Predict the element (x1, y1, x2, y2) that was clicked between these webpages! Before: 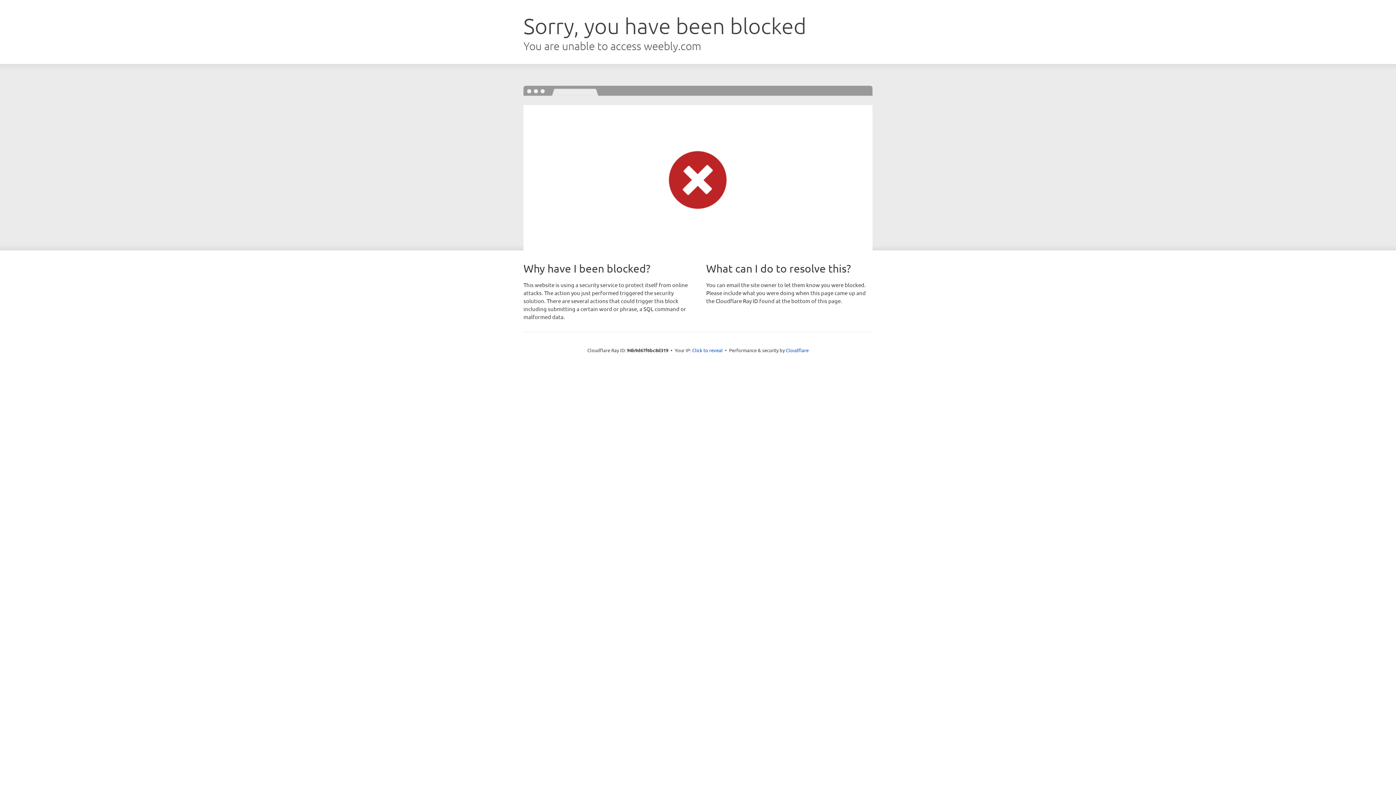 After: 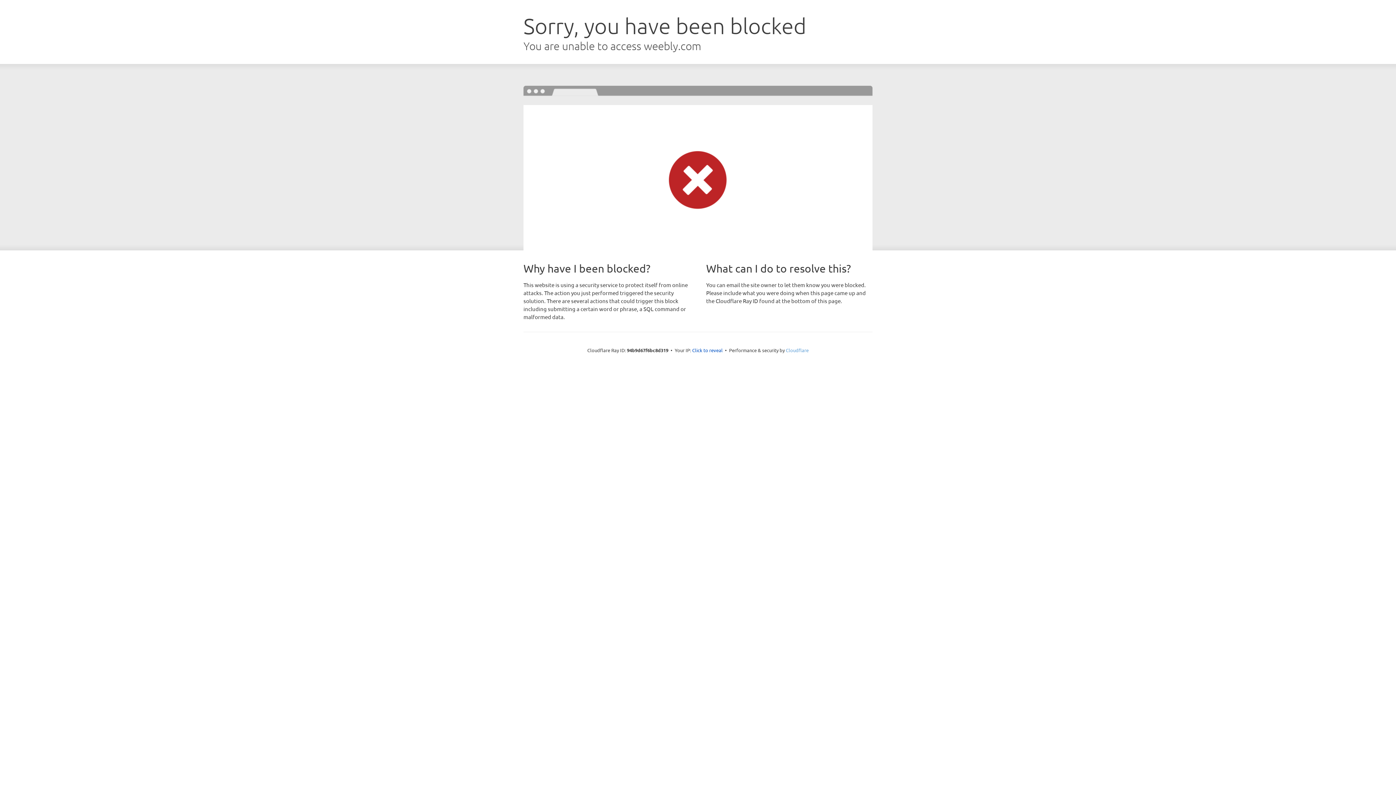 Action: label: Cloudflare bbox: (786, 347, 808, 353)